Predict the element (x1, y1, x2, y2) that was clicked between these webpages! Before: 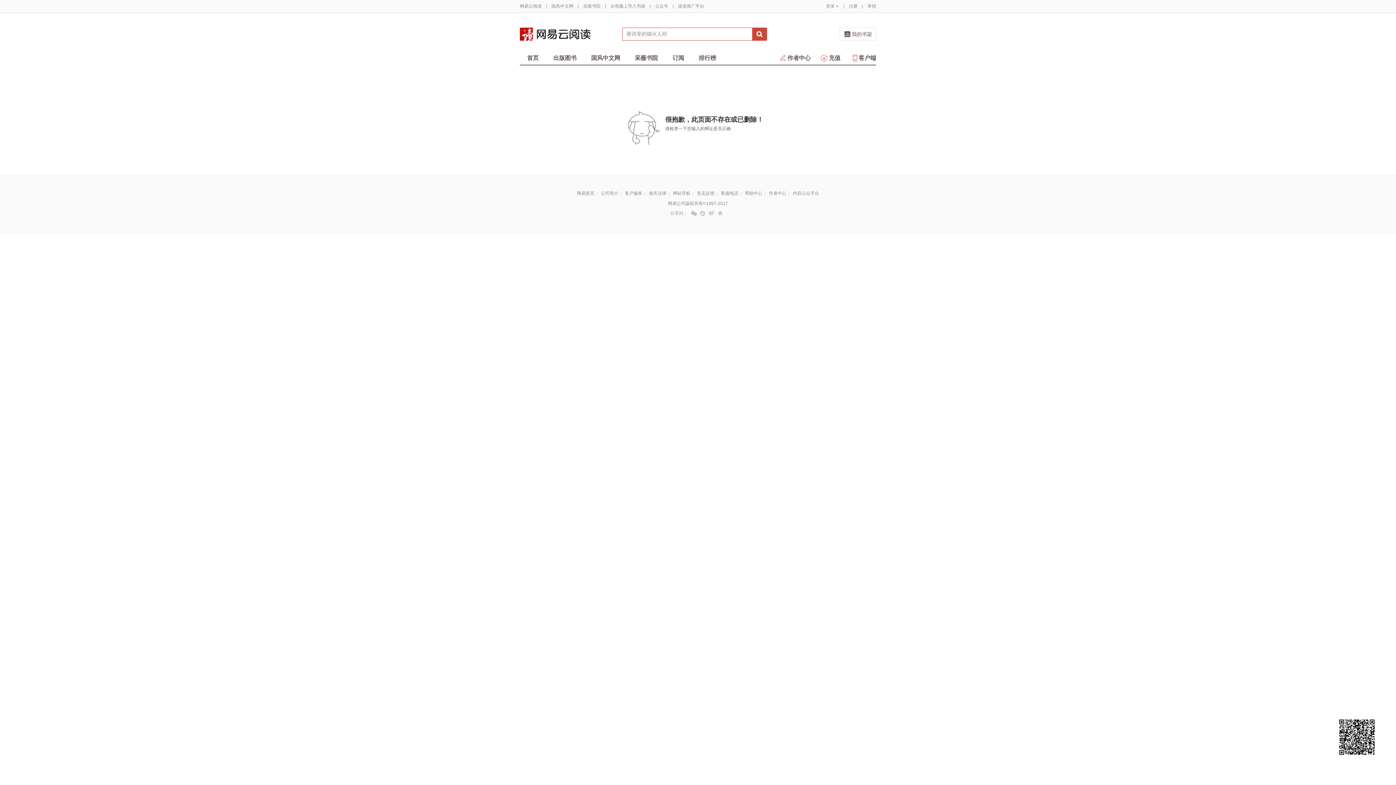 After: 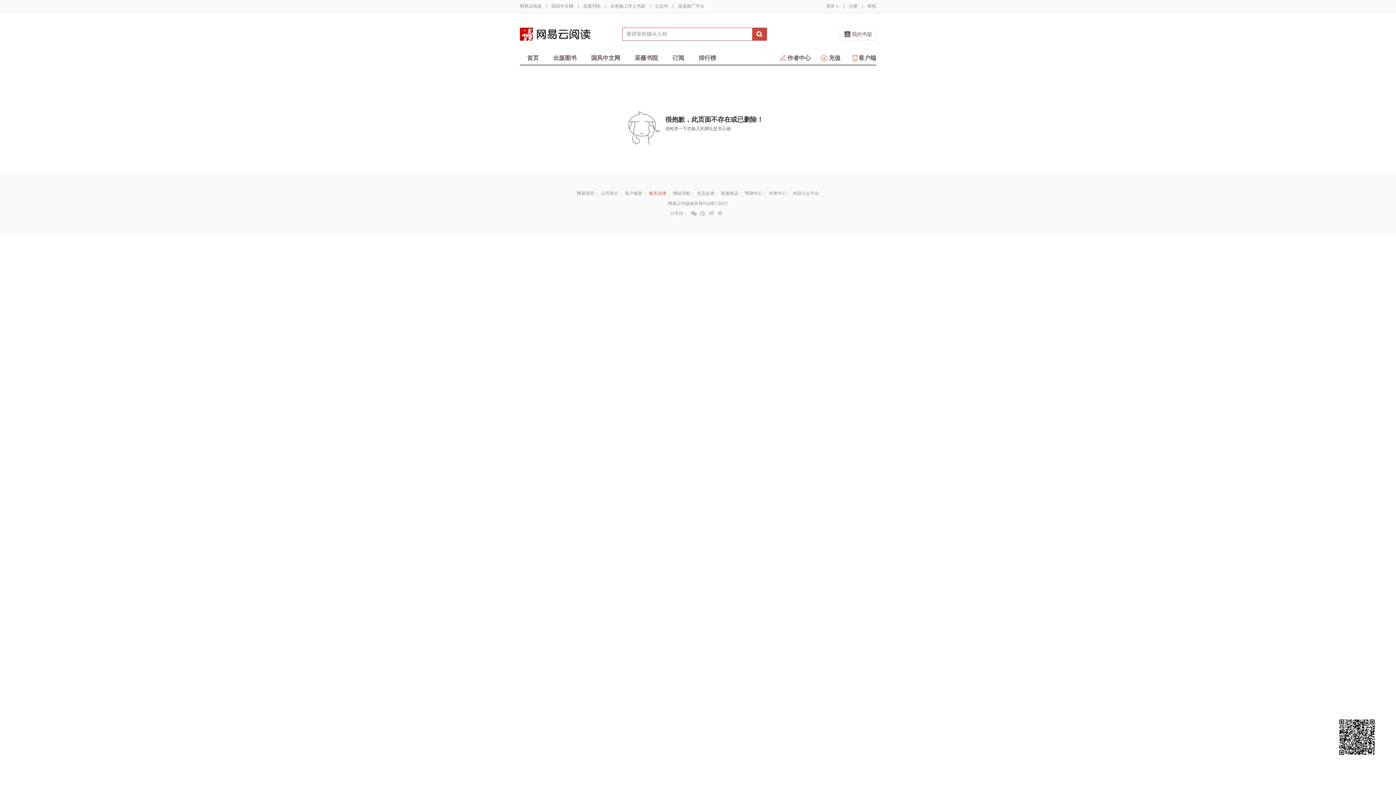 Action: bbox: (649, 190, 666, 196) label: 相关法律